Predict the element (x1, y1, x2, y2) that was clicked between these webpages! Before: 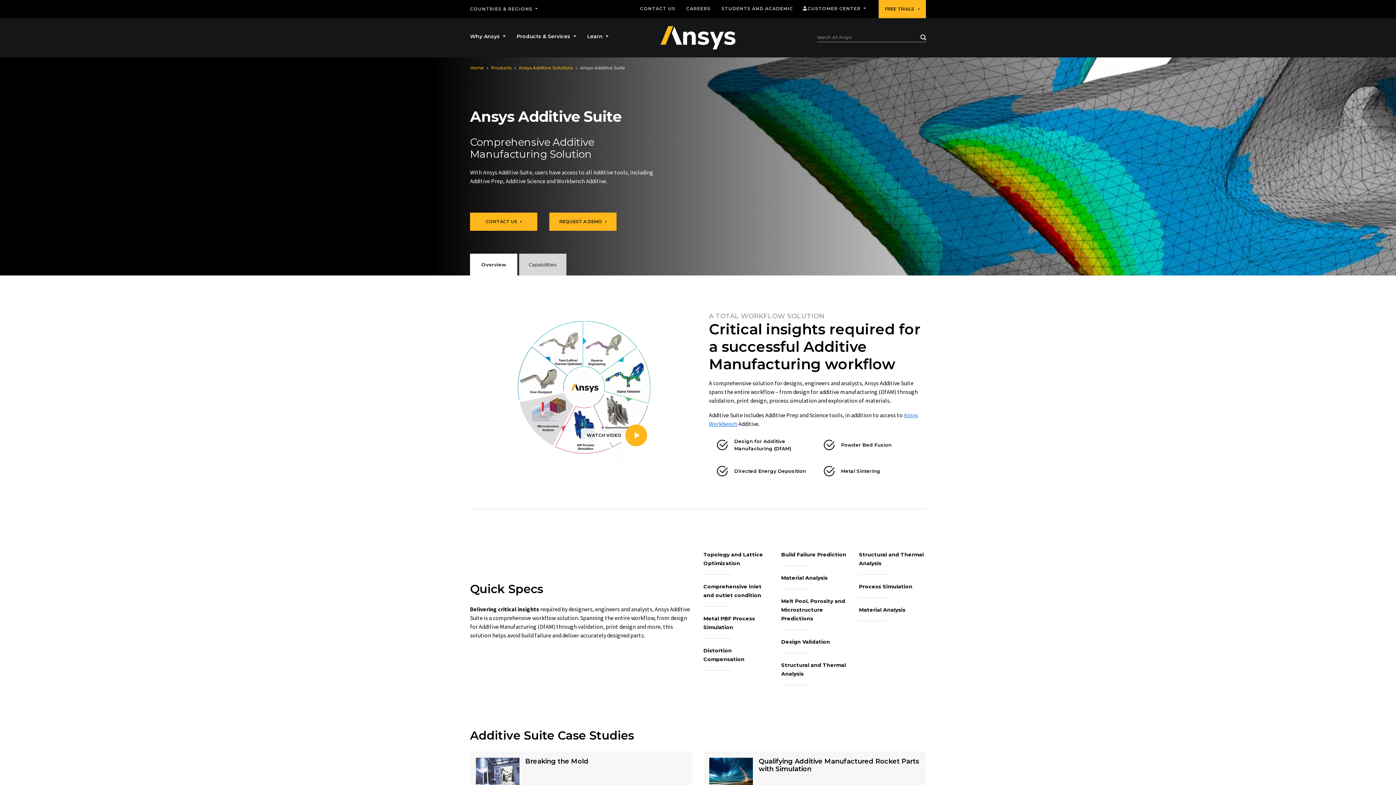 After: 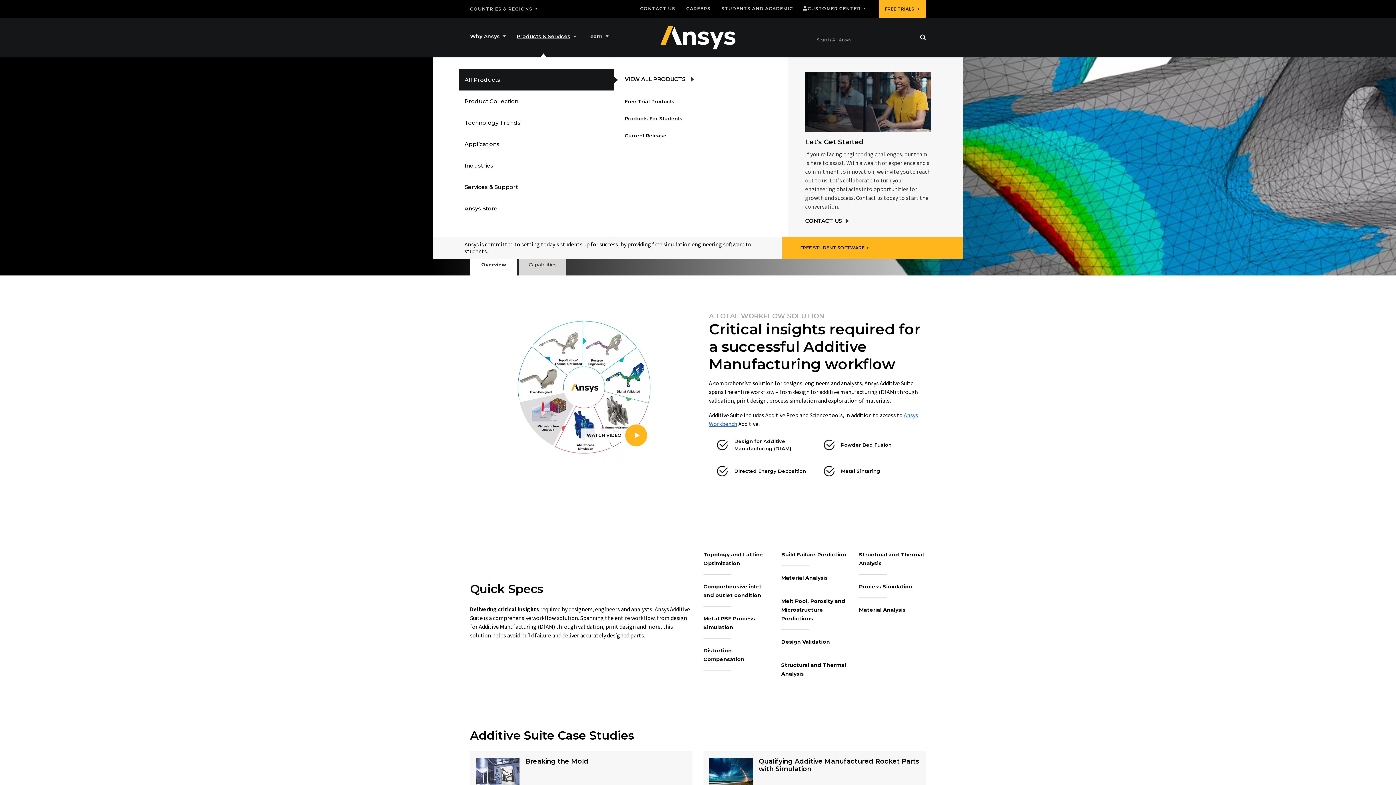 Action: bbox: (516, 30, 576, 42) label: Products & Services